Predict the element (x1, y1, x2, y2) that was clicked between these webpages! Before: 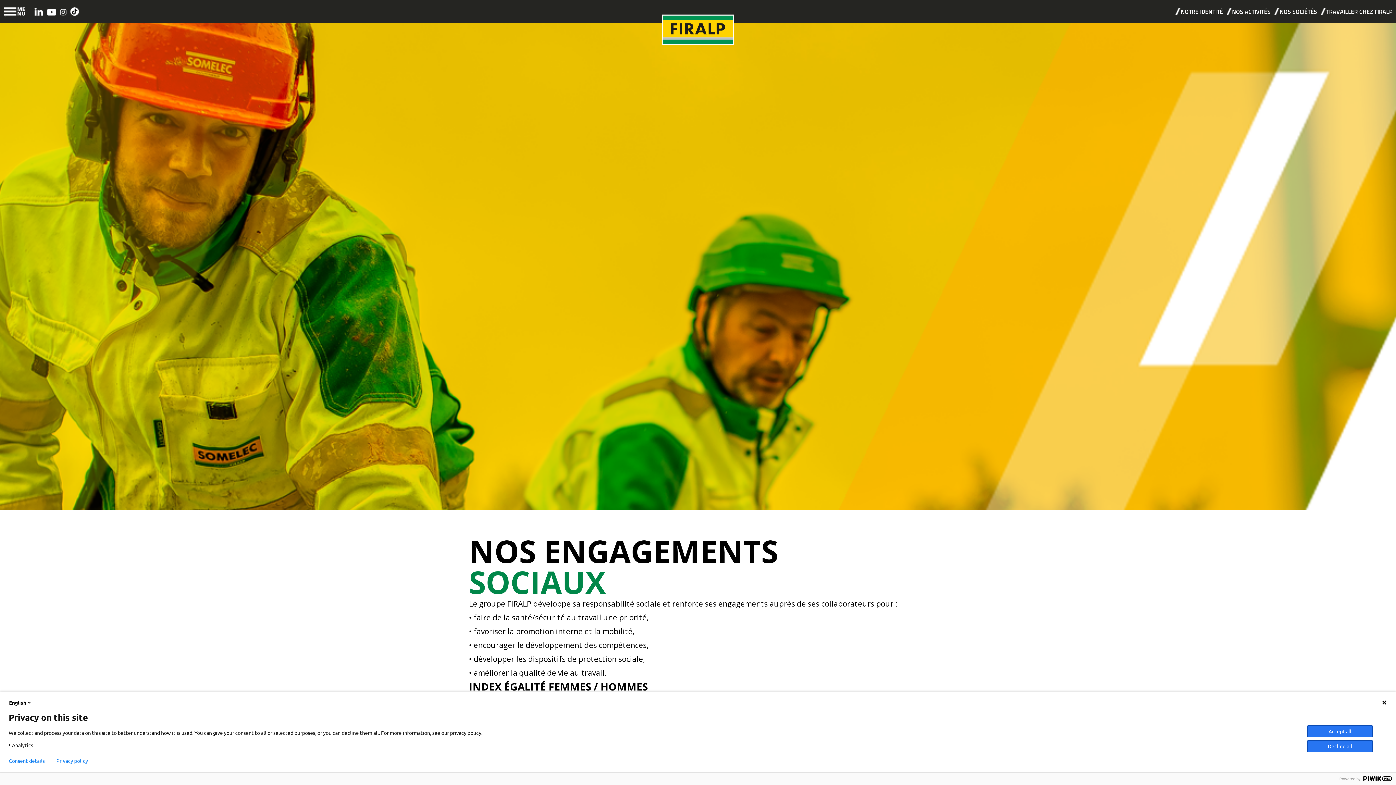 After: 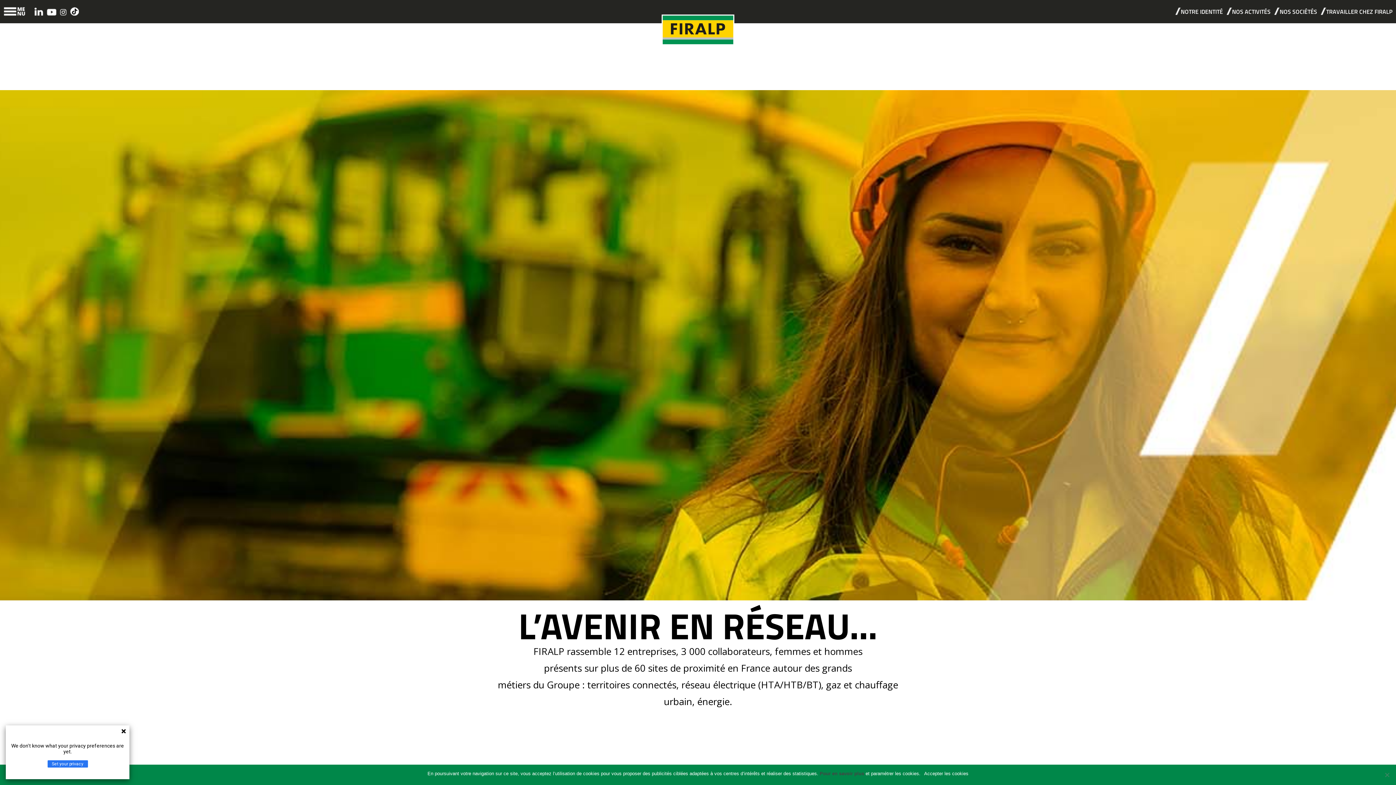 Action: bbox: (661, 14, 734, 45)